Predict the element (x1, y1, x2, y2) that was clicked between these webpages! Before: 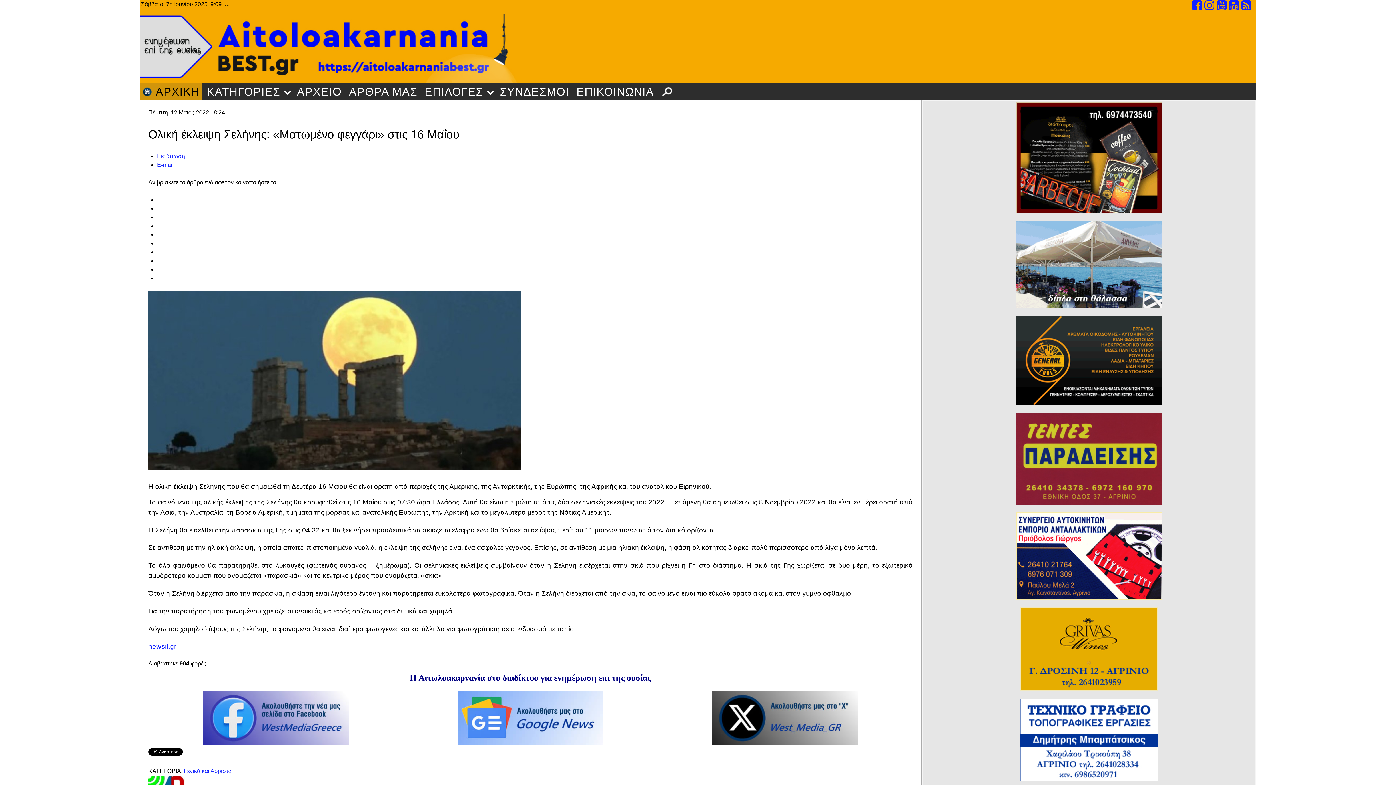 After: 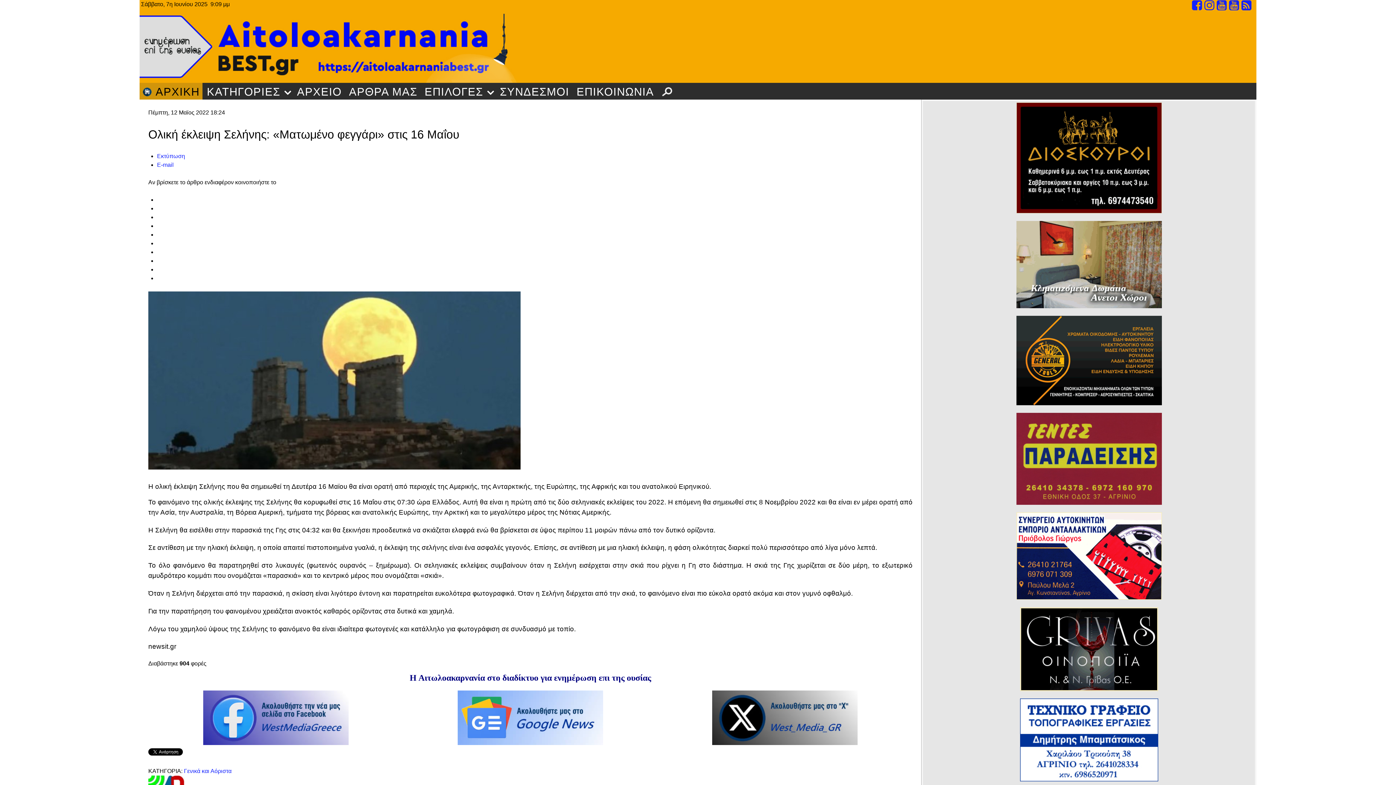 Action: label: newsit.gr bbox: (148, 643, 176, 650)